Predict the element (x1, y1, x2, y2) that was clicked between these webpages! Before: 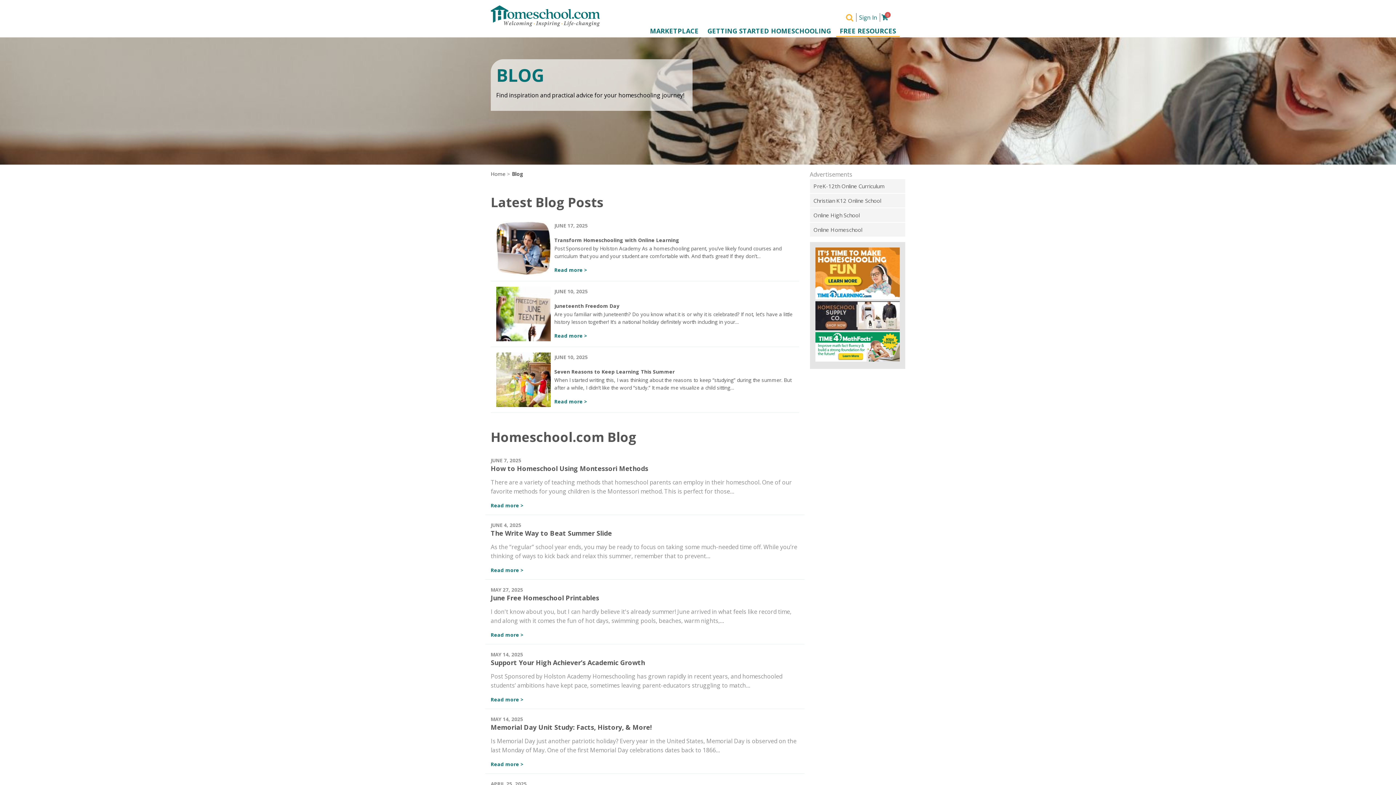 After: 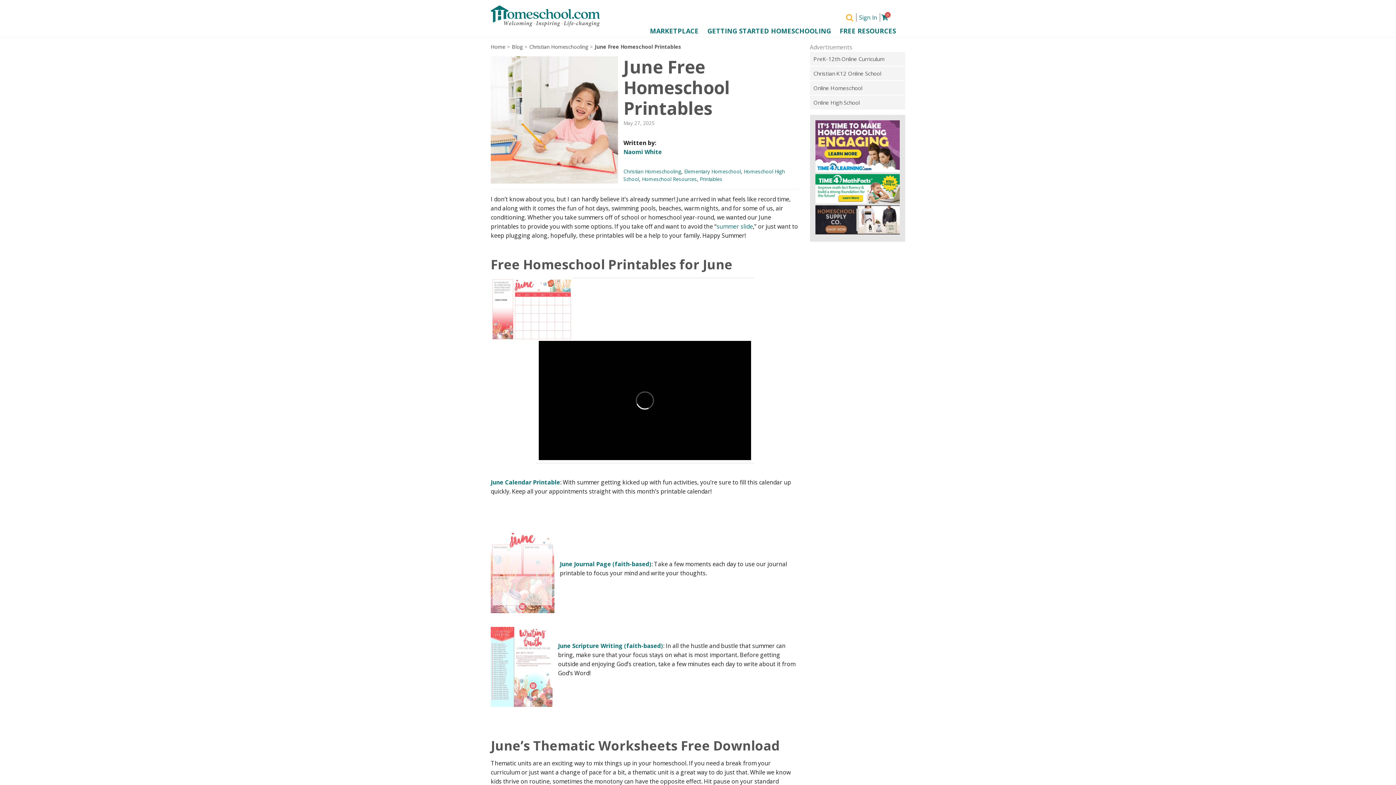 Action: bbox: (485, 580, 804, 644) label: MAY 27, 2025
June Free Homeschool Printables

I don't know about you, but I can hardly believe it's already summer! June arrived in what feels like record time, and along with it comes the fun of hot days, swimming pools, beaches, warm nights,…

Read more >